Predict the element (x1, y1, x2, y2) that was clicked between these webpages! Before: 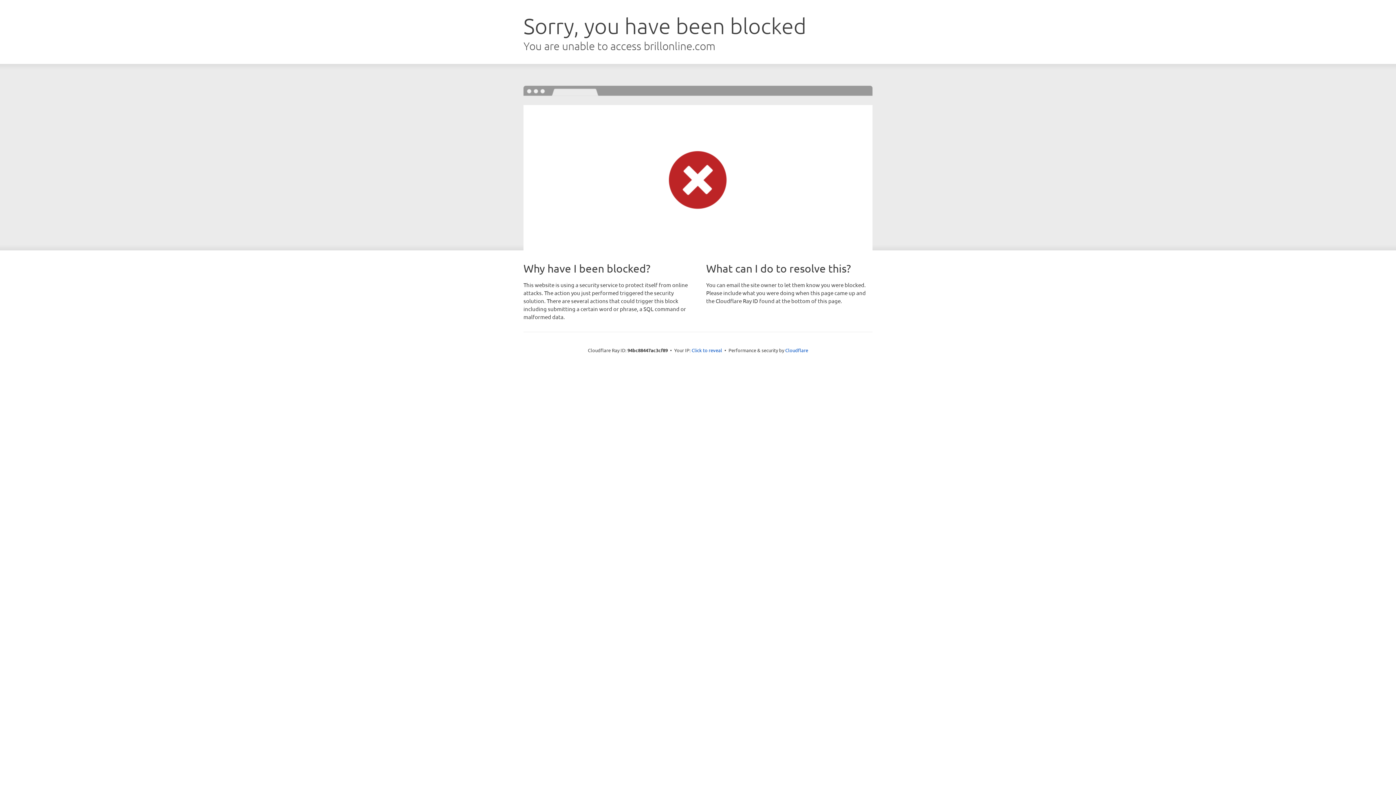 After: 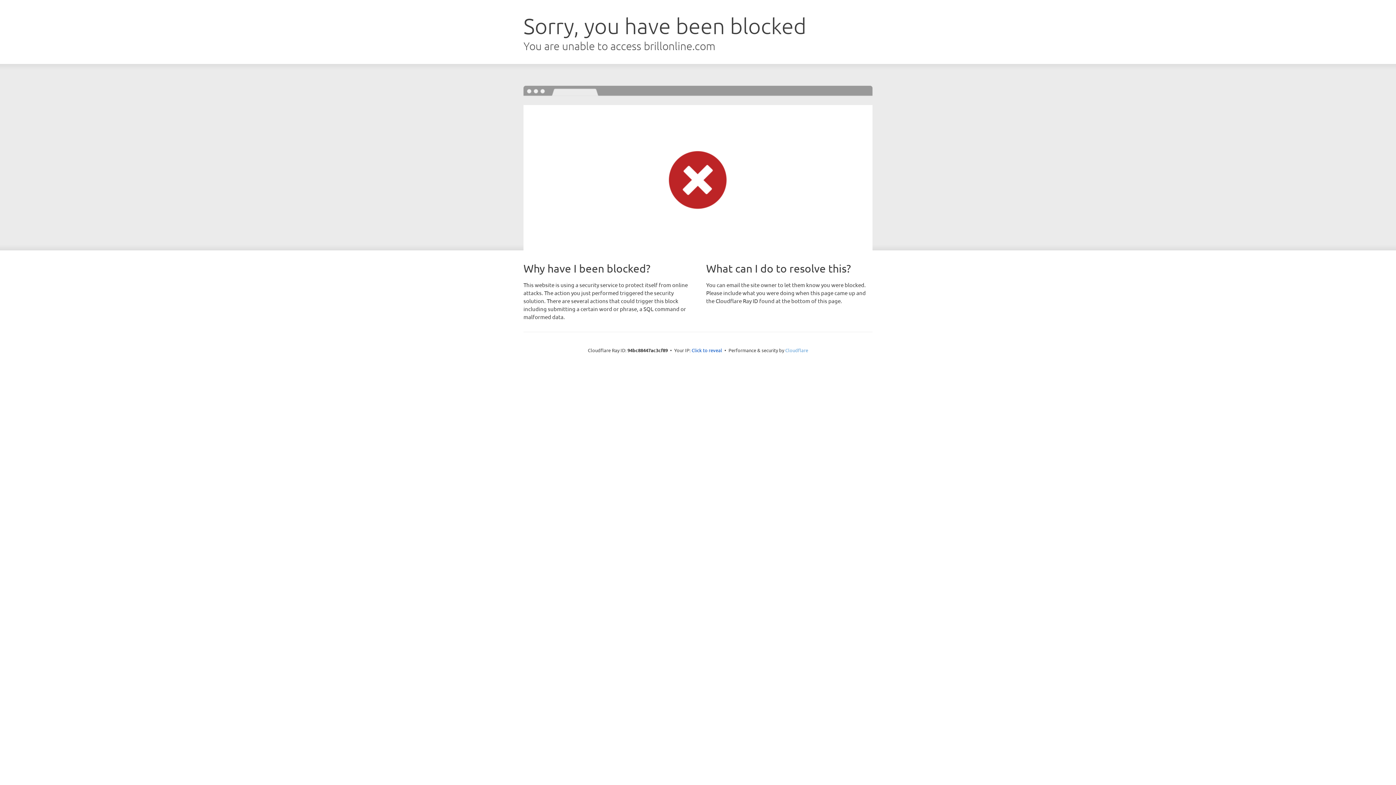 Action: label: Cloudflare bbox: (785, 347, 808, 353)